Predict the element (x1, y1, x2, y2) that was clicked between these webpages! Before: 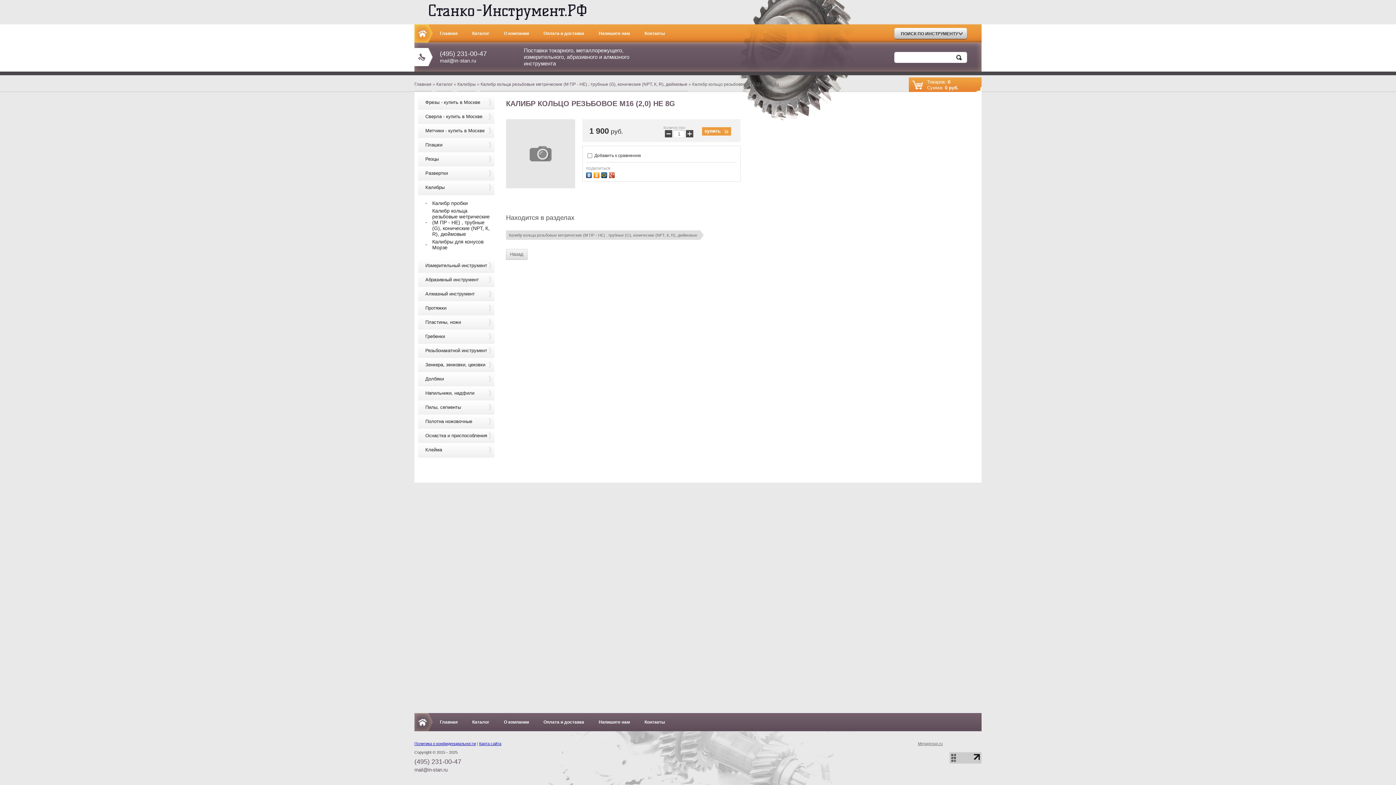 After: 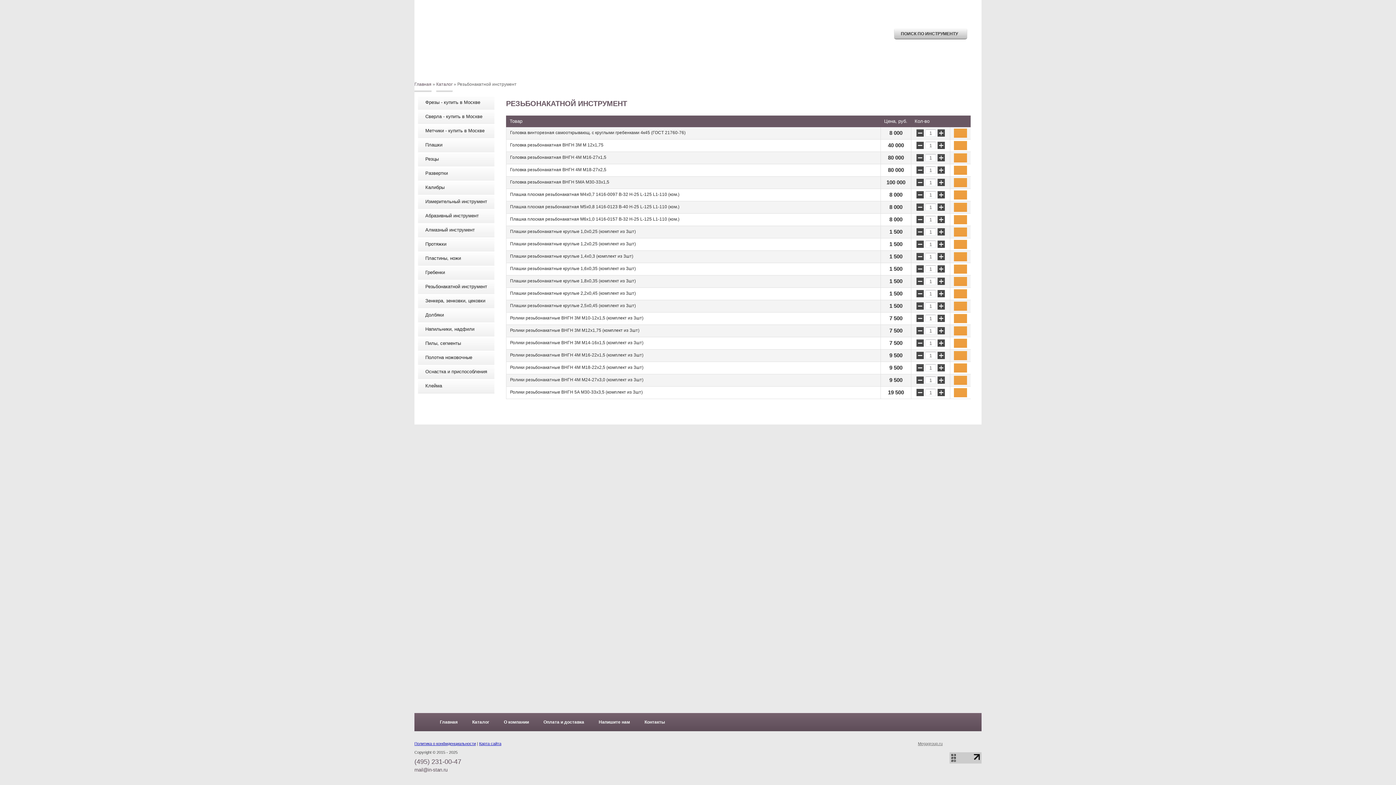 Action: bbox: (418, 344, 494, 358) label: Резьбонакатной инструмент